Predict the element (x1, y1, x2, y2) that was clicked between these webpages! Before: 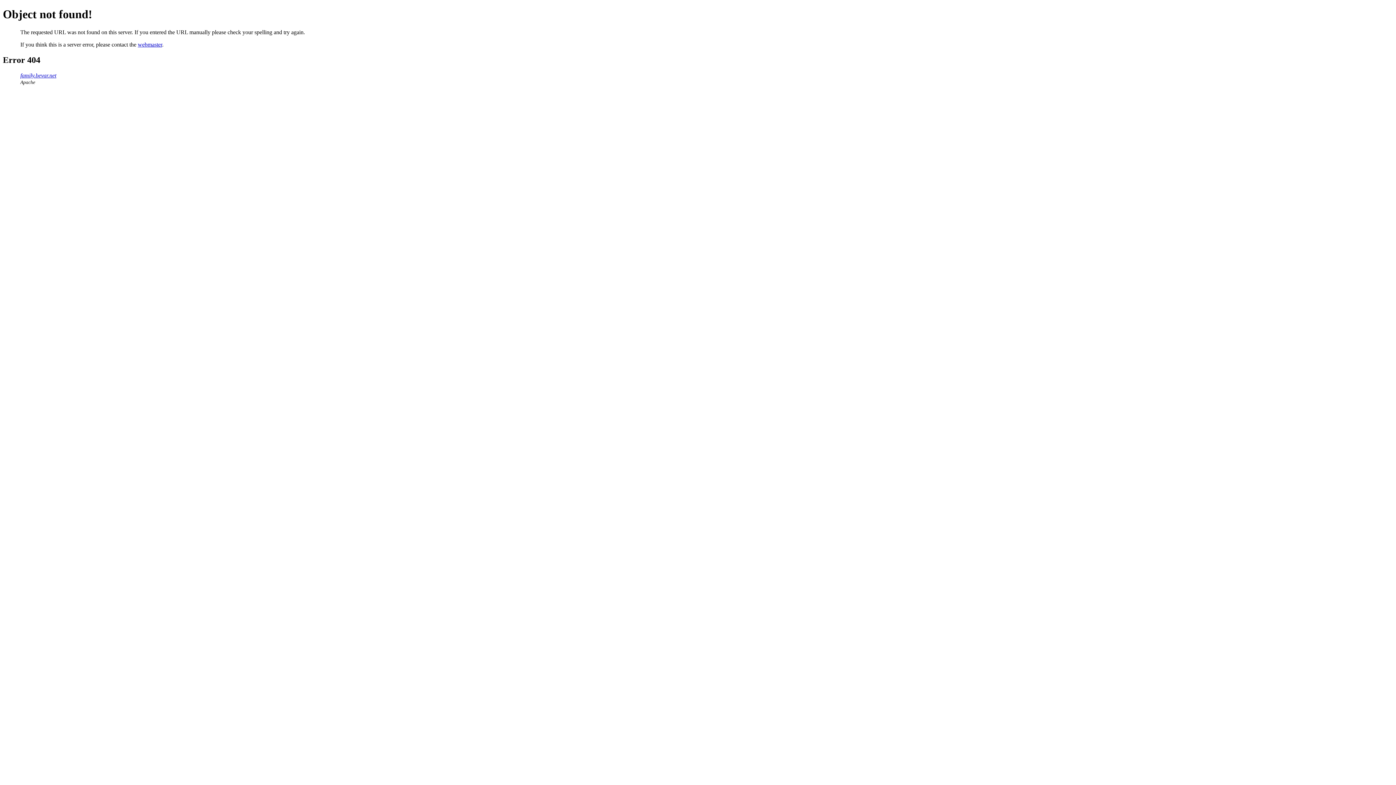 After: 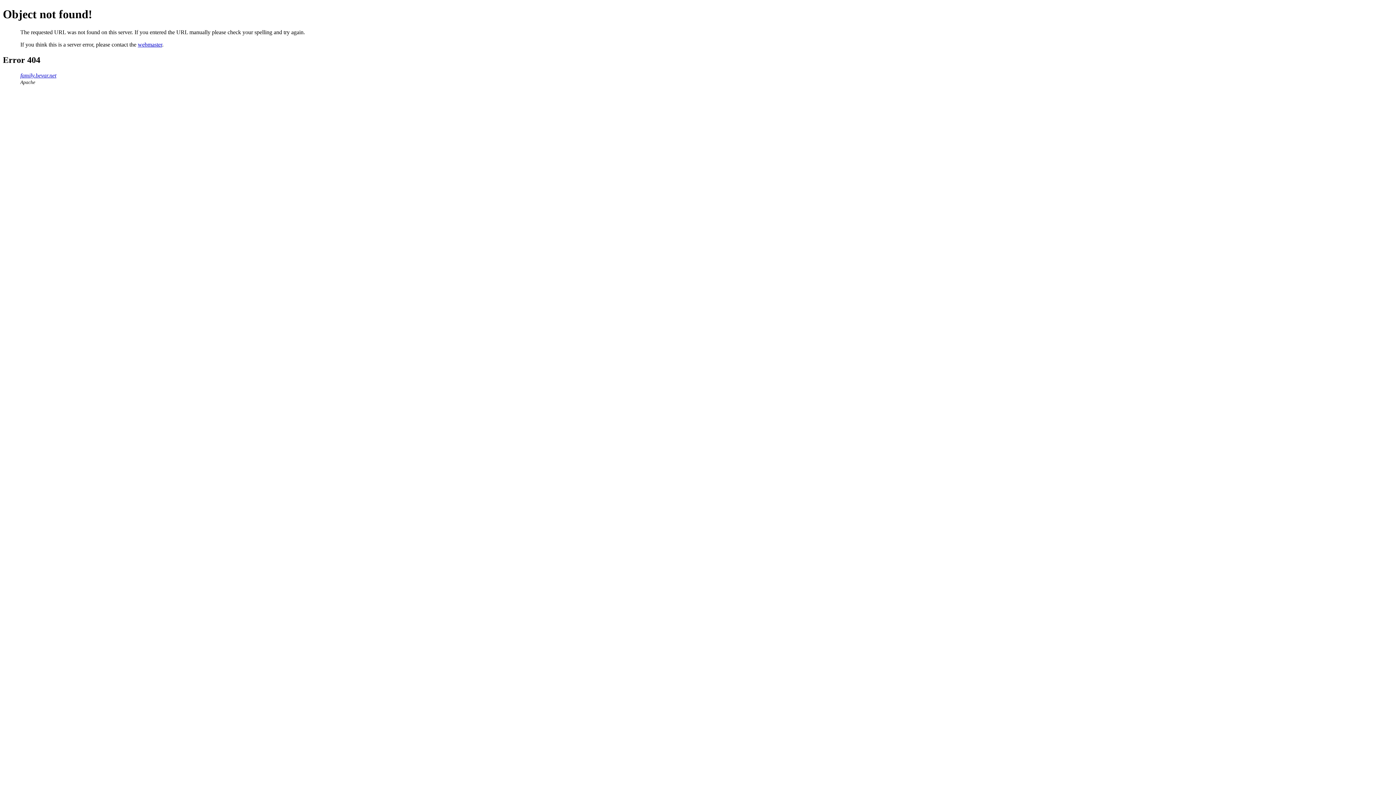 Action: bbox: (137, 41, 162, 47) label: webmaster